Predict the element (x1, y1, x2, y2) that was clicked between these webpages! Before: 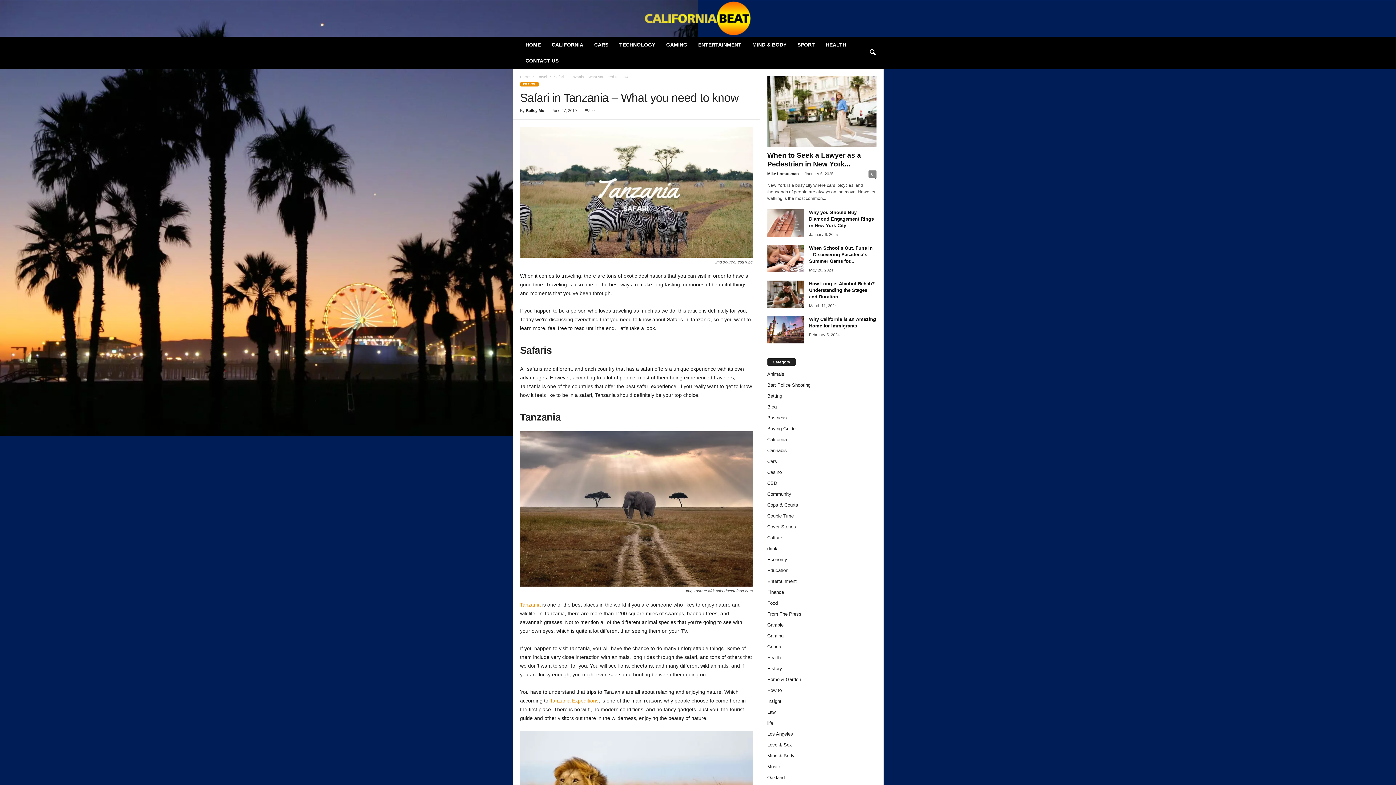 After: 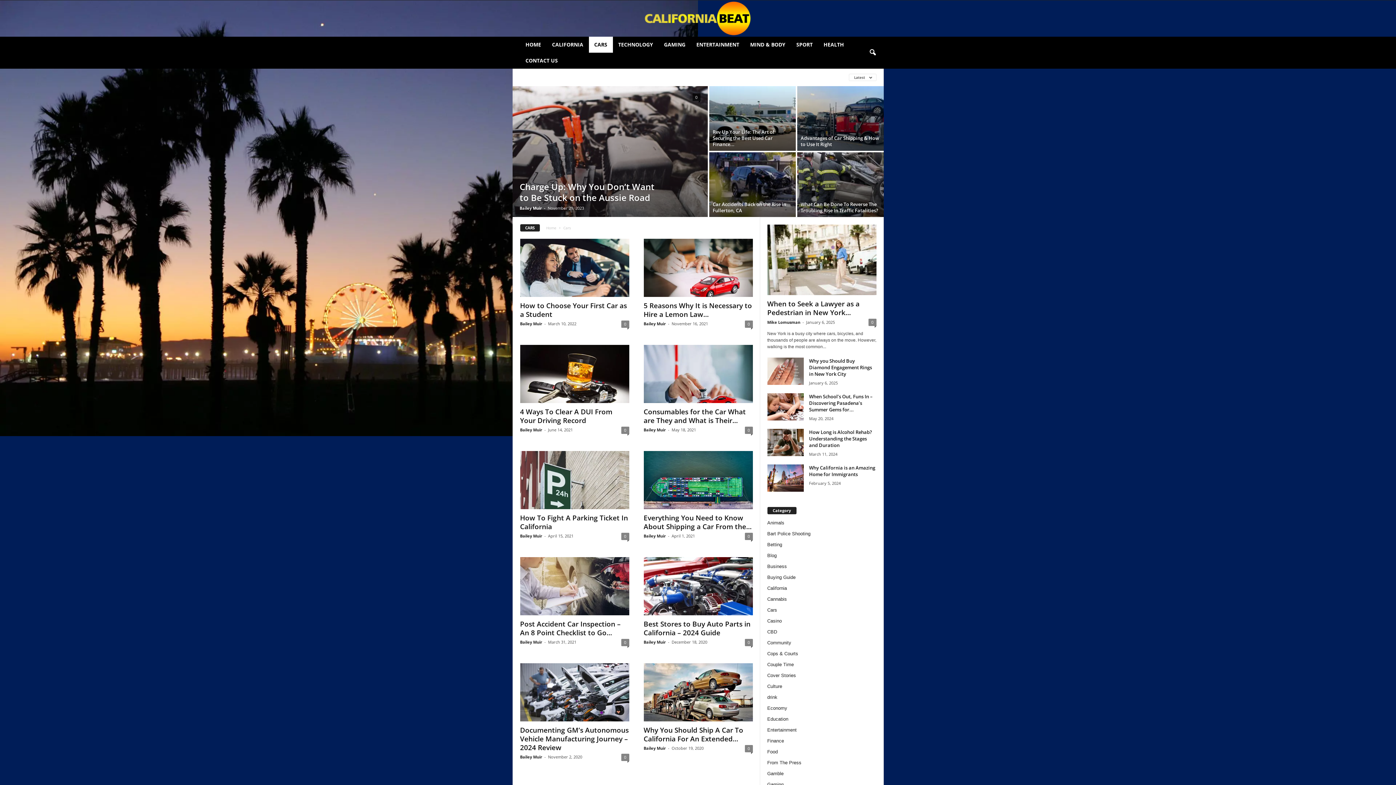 Action: label: CARS bbox: (588, 36, 614, 52)